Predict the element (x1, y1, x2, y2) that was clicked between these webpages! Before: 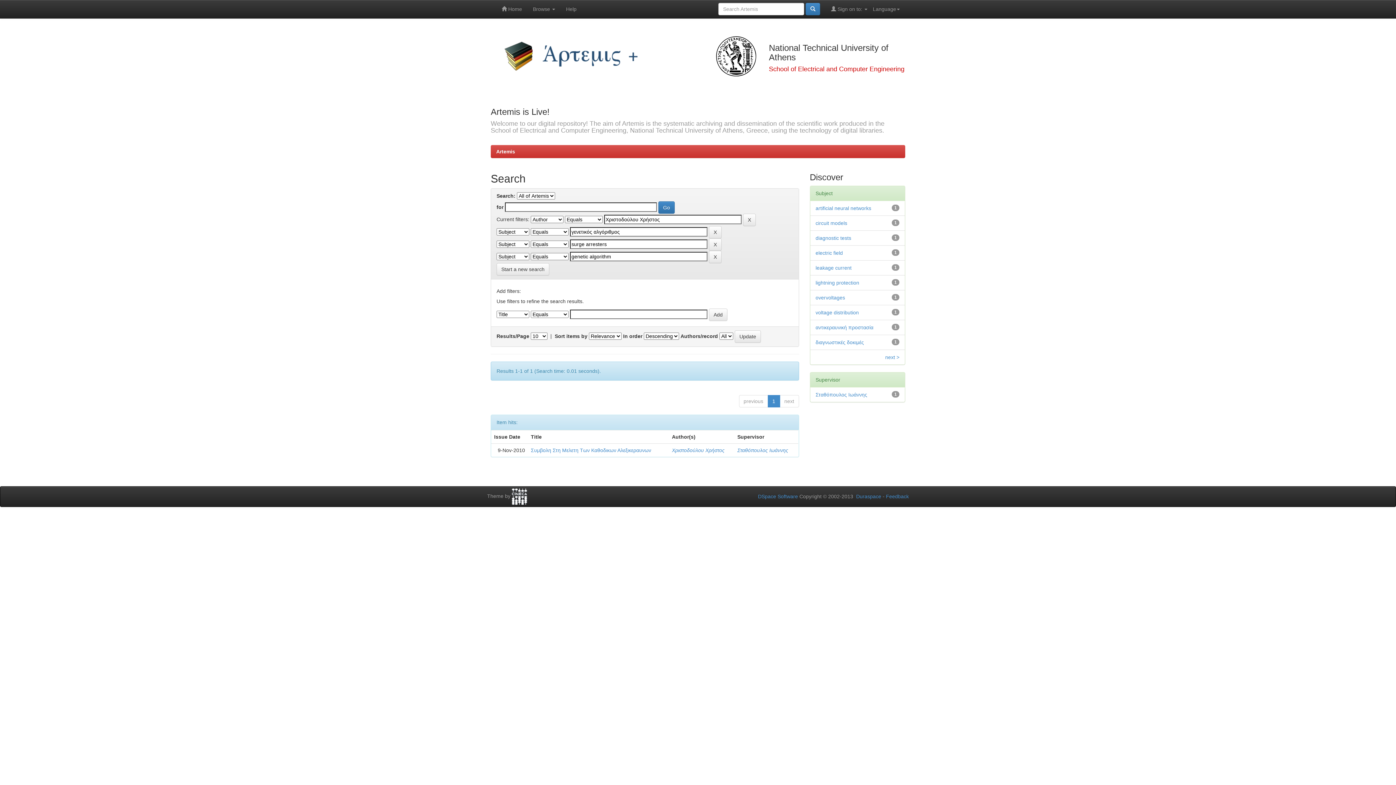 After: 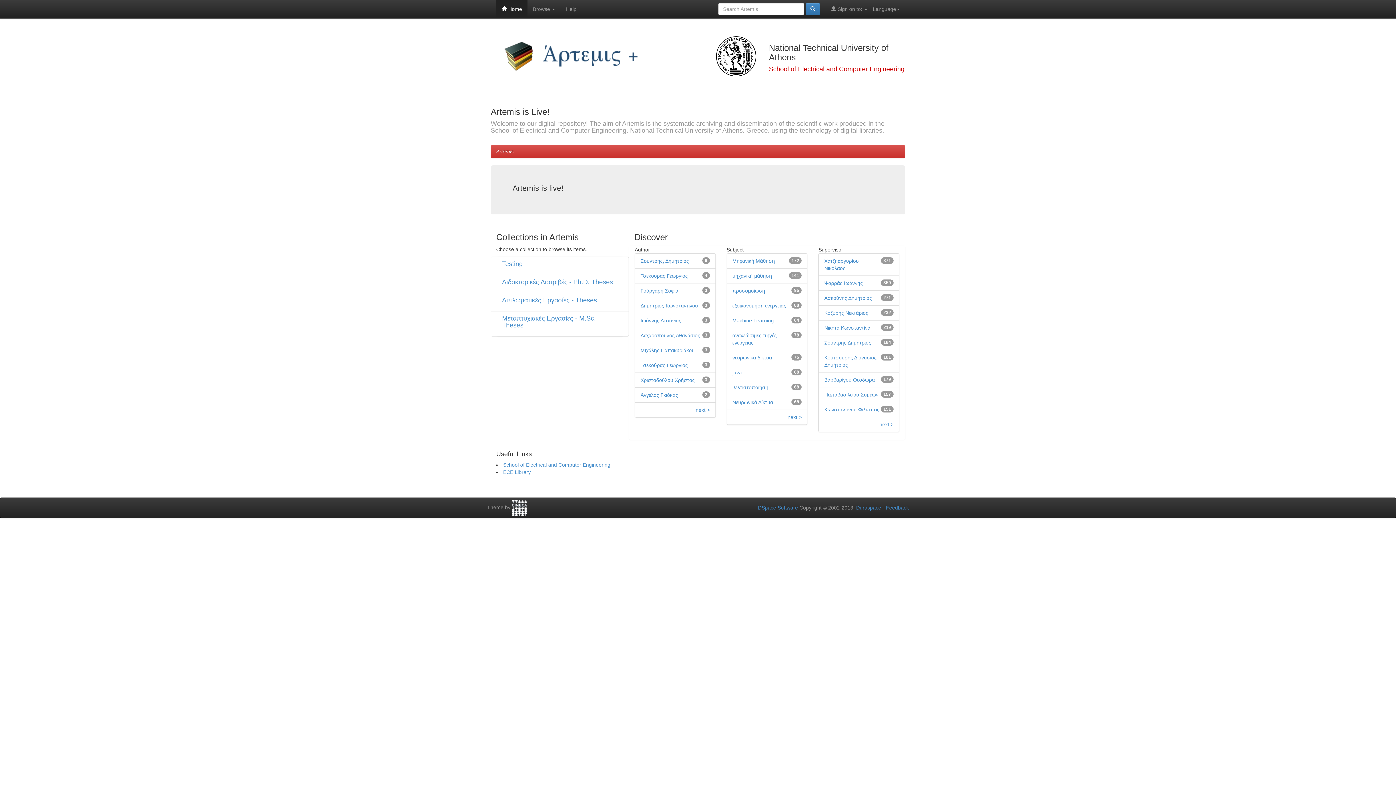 Action: bbox: (496, 148, 515, 154) label: Artemis